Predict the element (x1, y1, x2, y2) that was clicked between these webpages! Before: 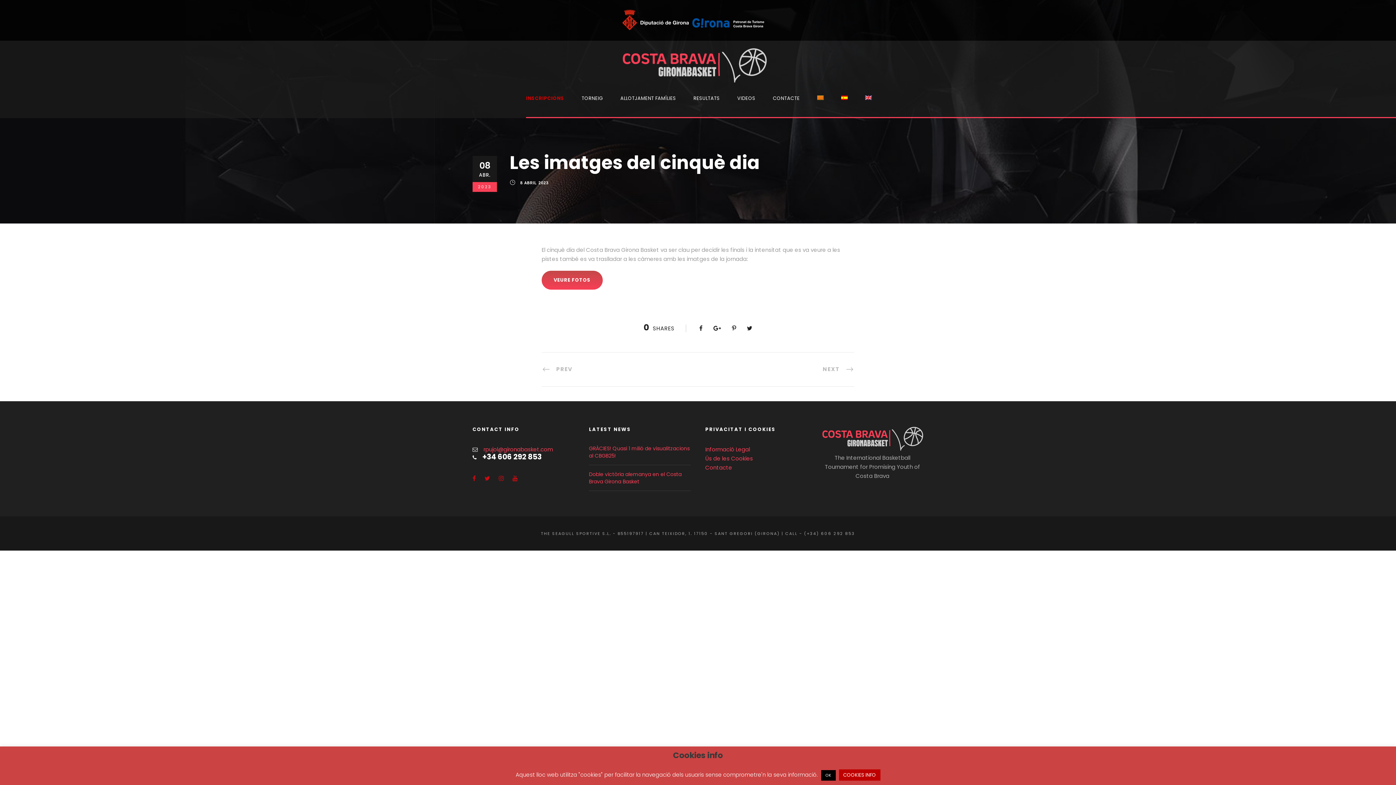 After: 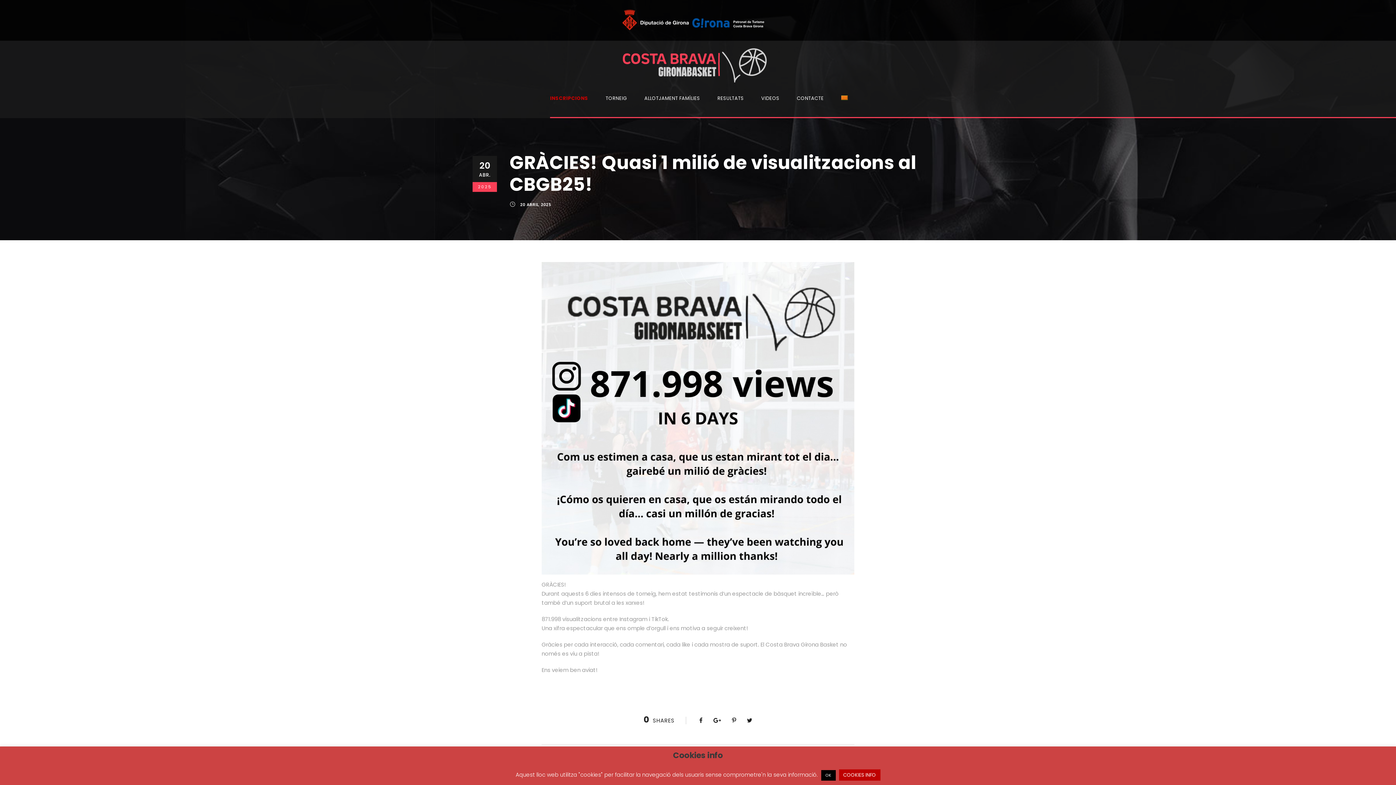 Action: label: GRÀCIES! Quasi 1 milió de visualitzacions al CBGB25! bbox: (589, 444, 689, 459)